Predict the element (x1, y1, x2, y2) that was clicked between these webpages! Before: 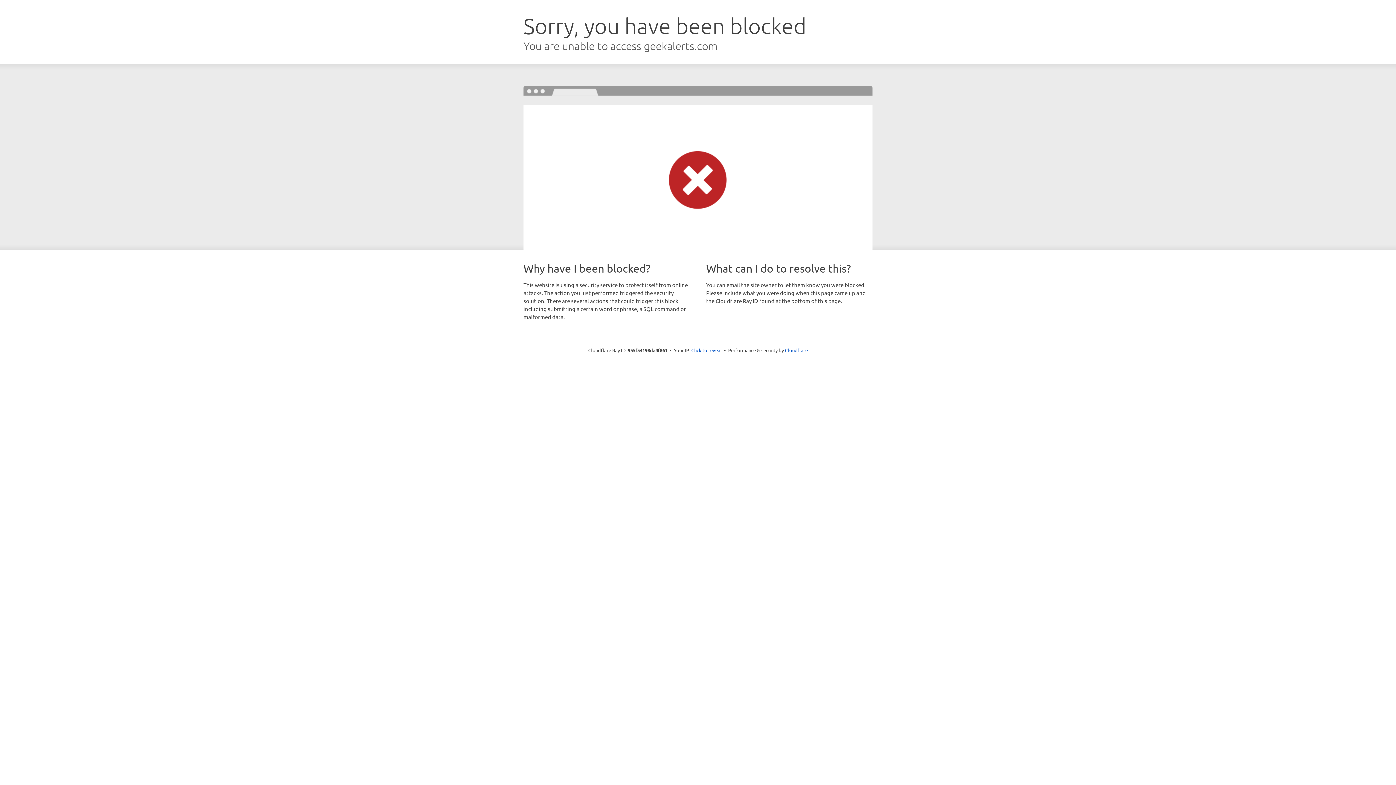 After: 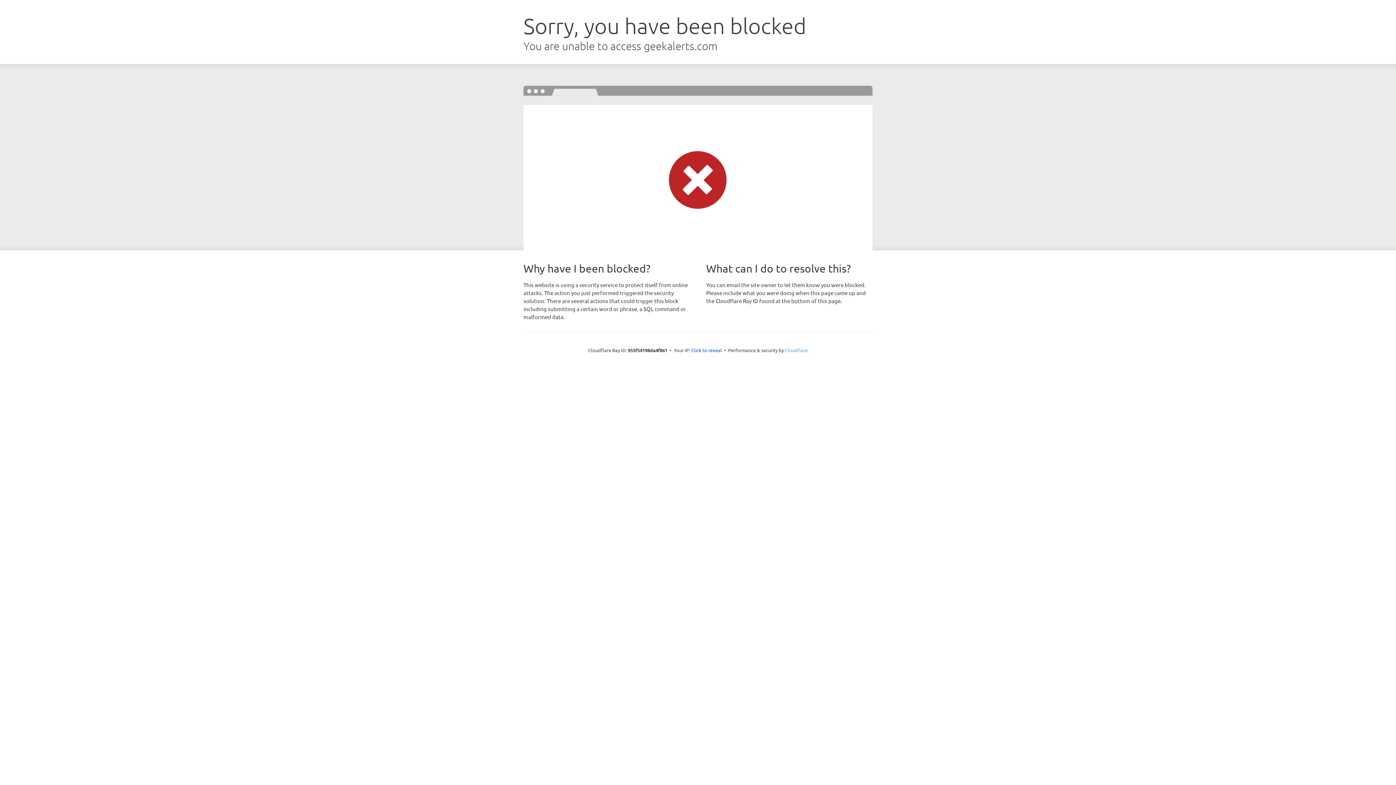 Action: label: Cloudflare bbox: (785, 347, 808, 353)